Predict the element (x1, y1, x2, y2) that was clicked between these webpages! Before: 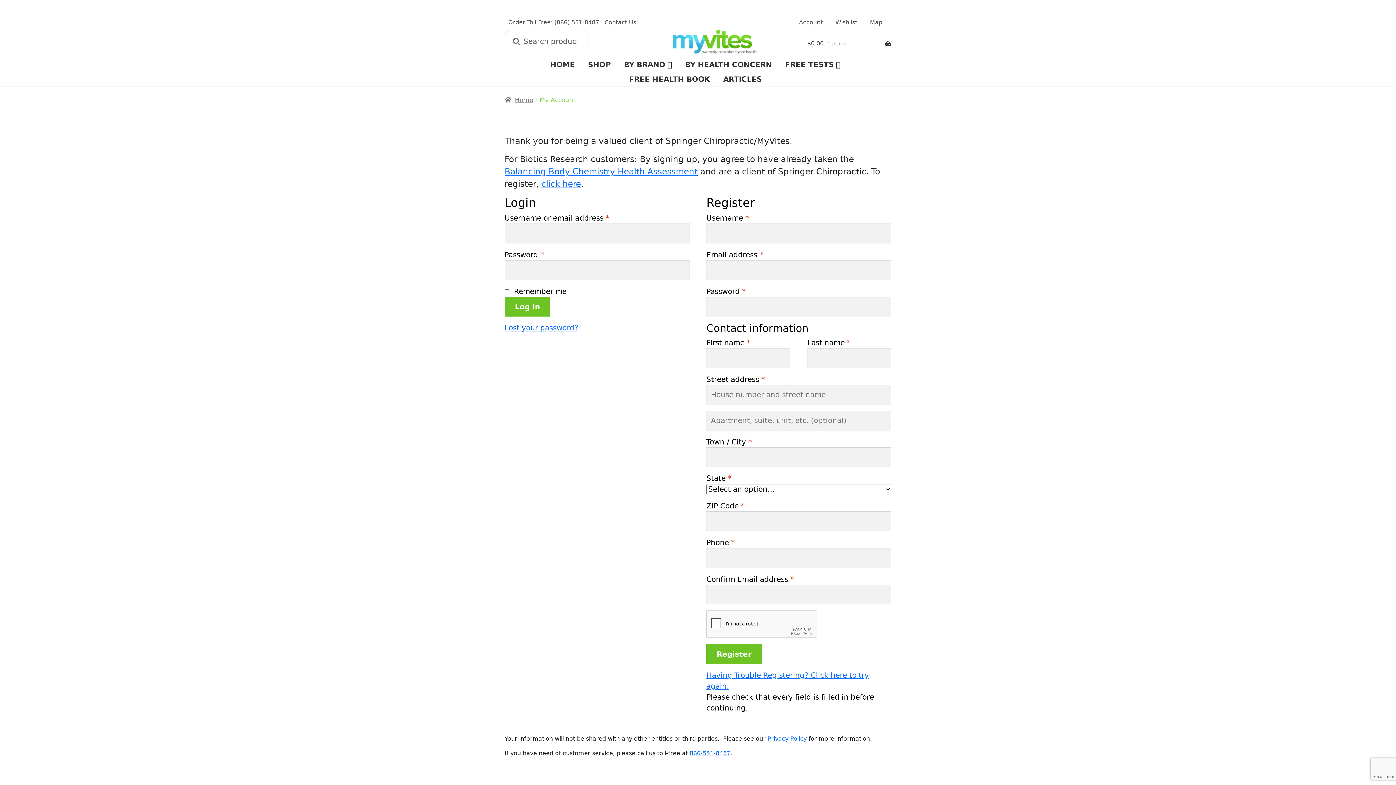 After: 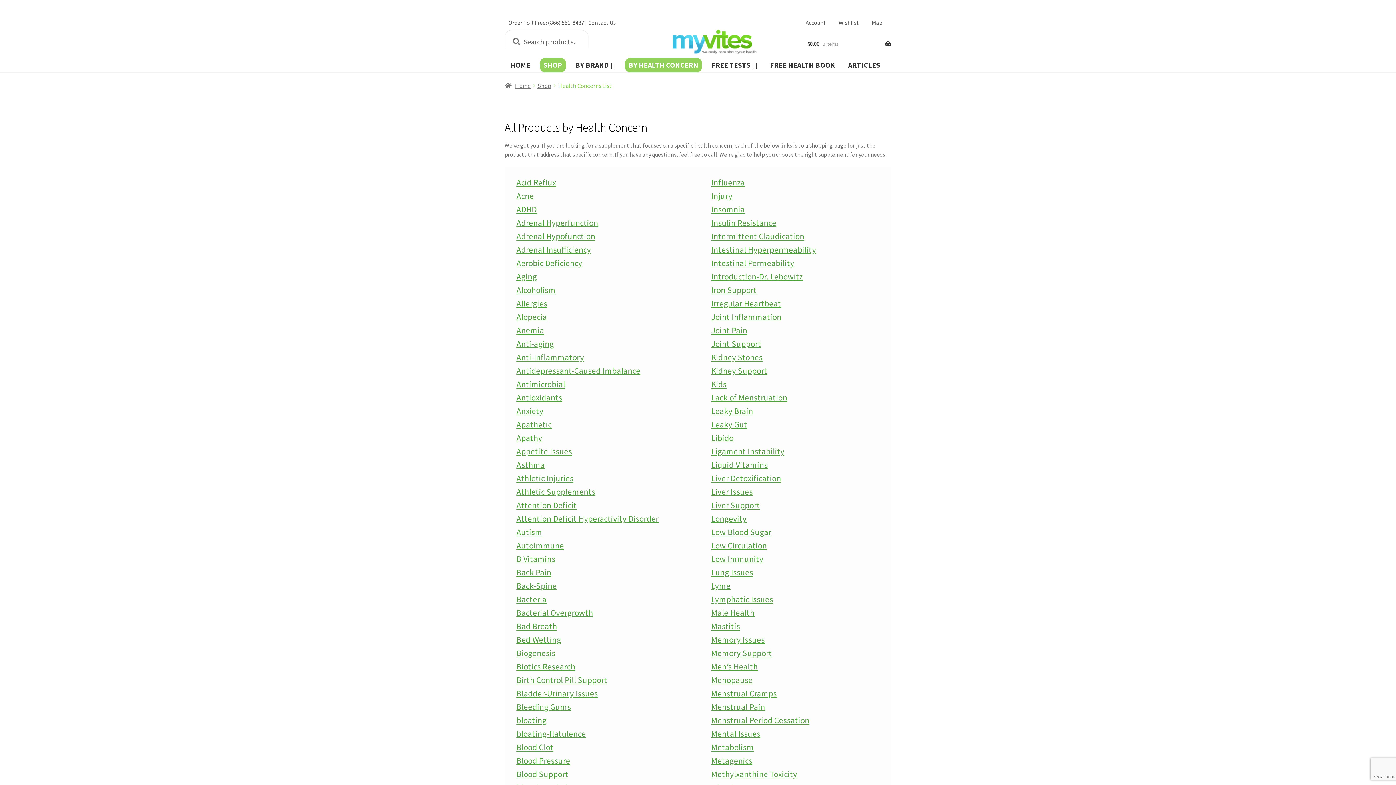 Action: label: BY HEALTH CONCERN bbox: (681, 57, 775, 71)